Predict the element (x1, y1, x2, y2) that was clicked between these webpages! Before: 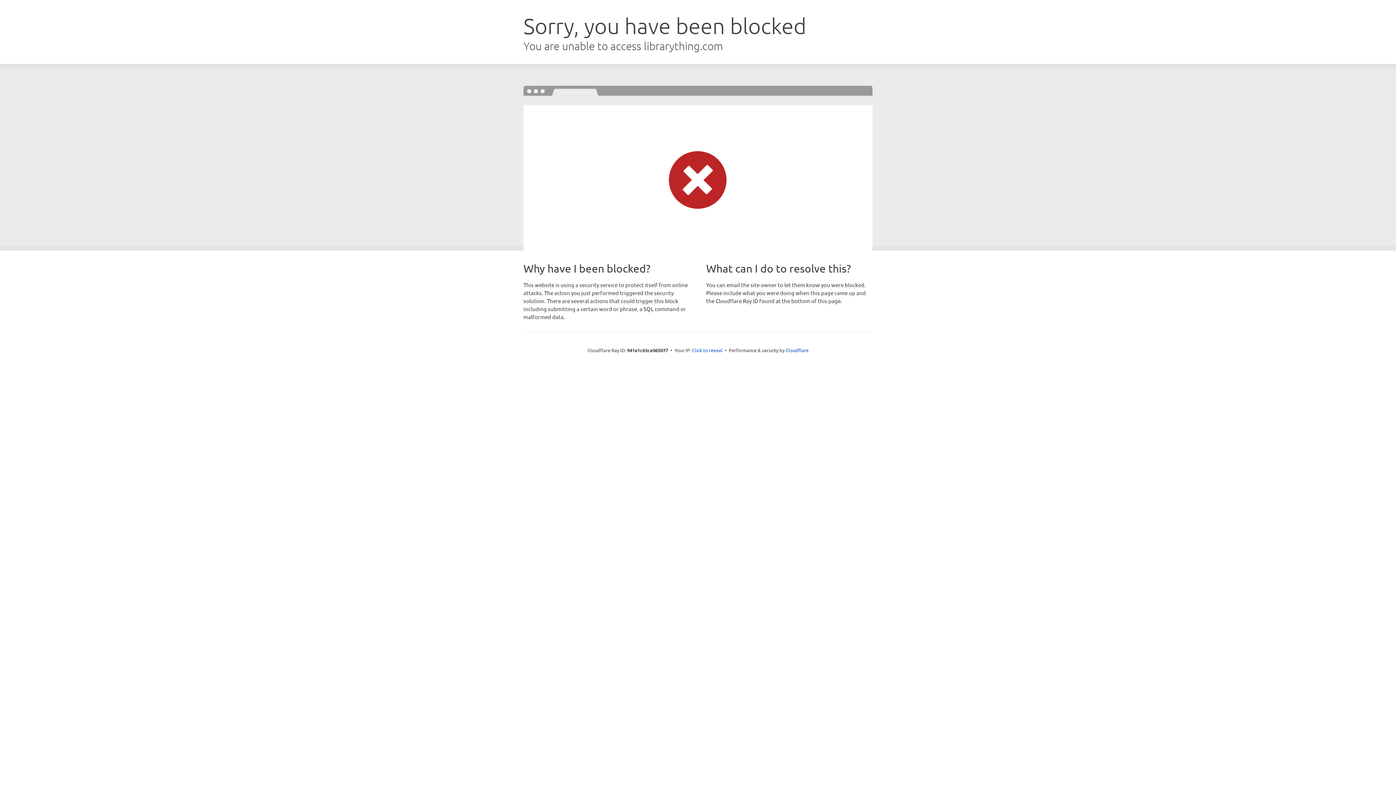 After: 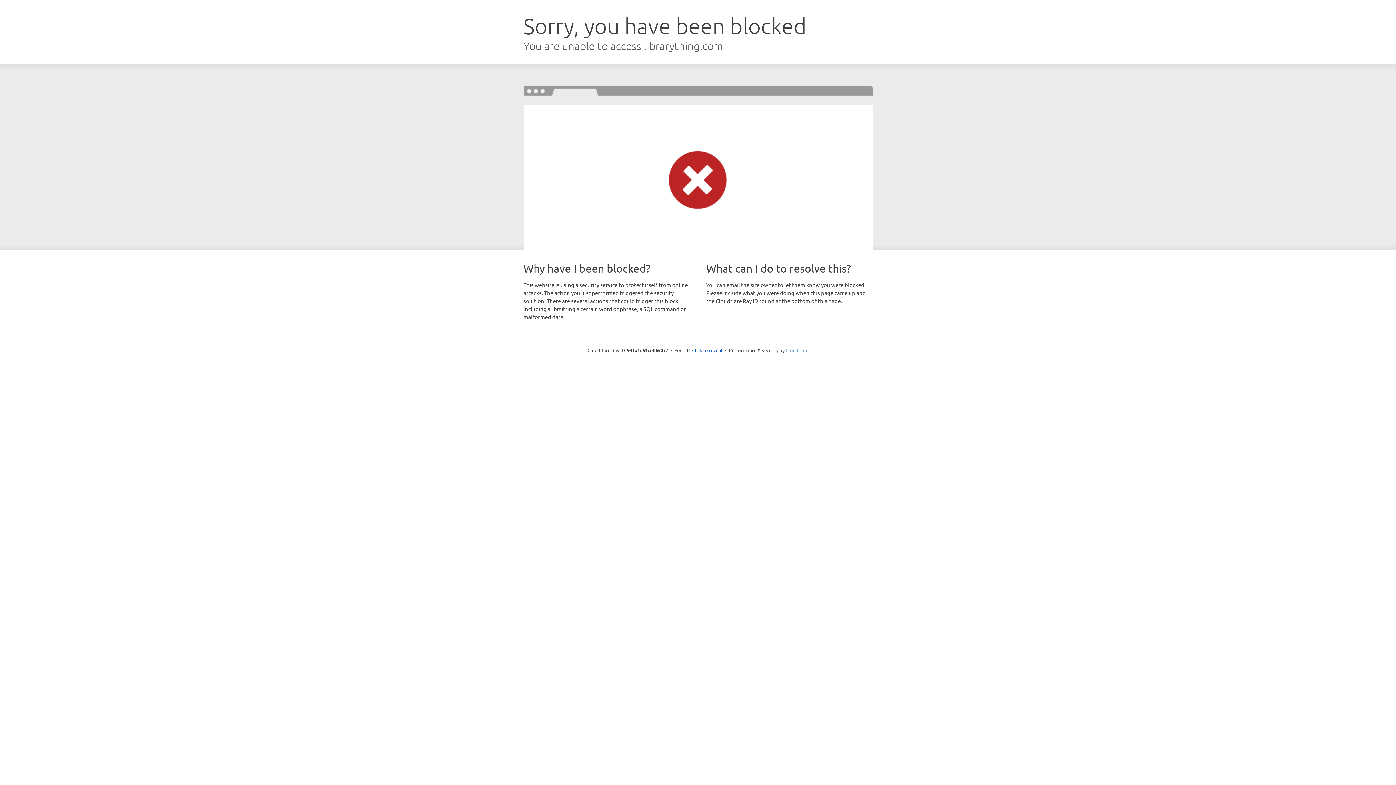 Action: label: Cloudflare bbox: (785, 347, 808, 353)